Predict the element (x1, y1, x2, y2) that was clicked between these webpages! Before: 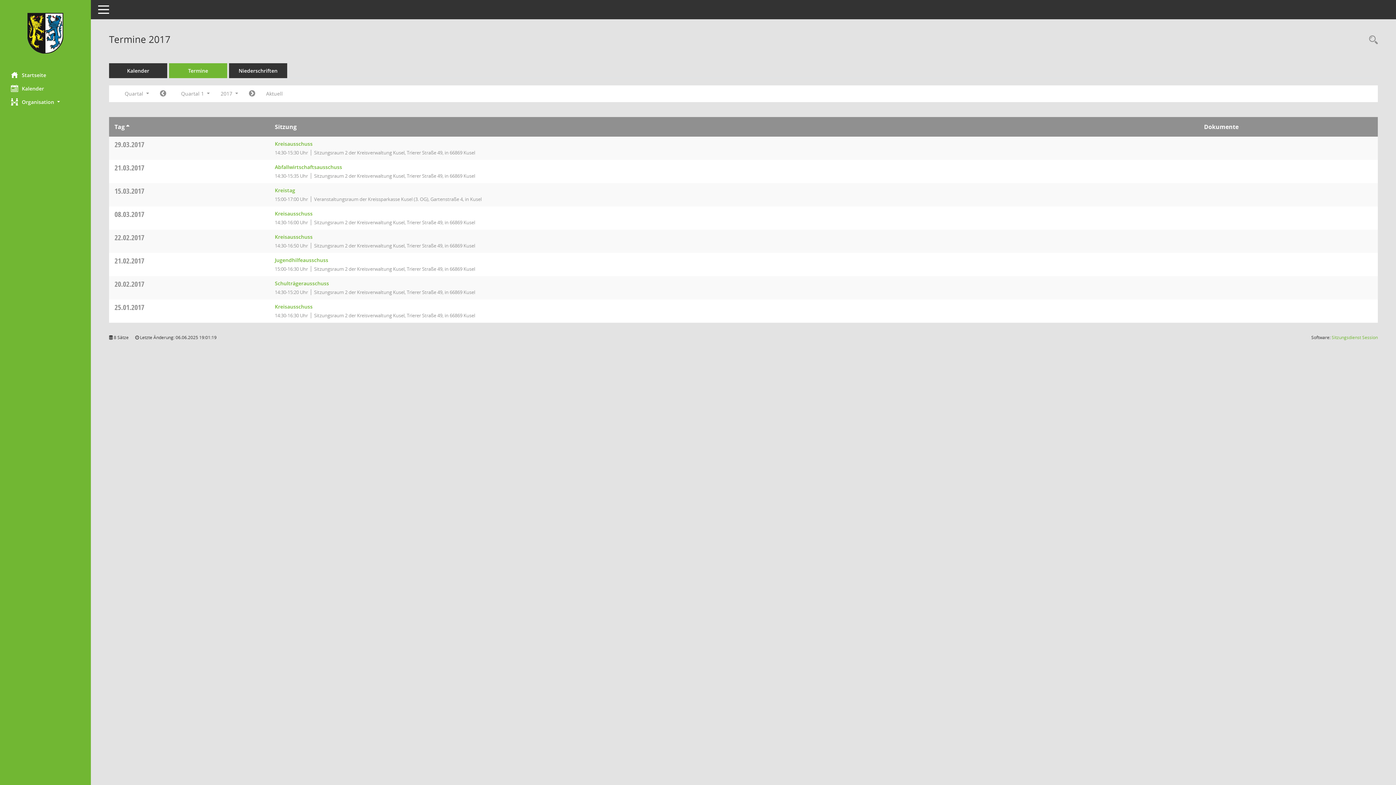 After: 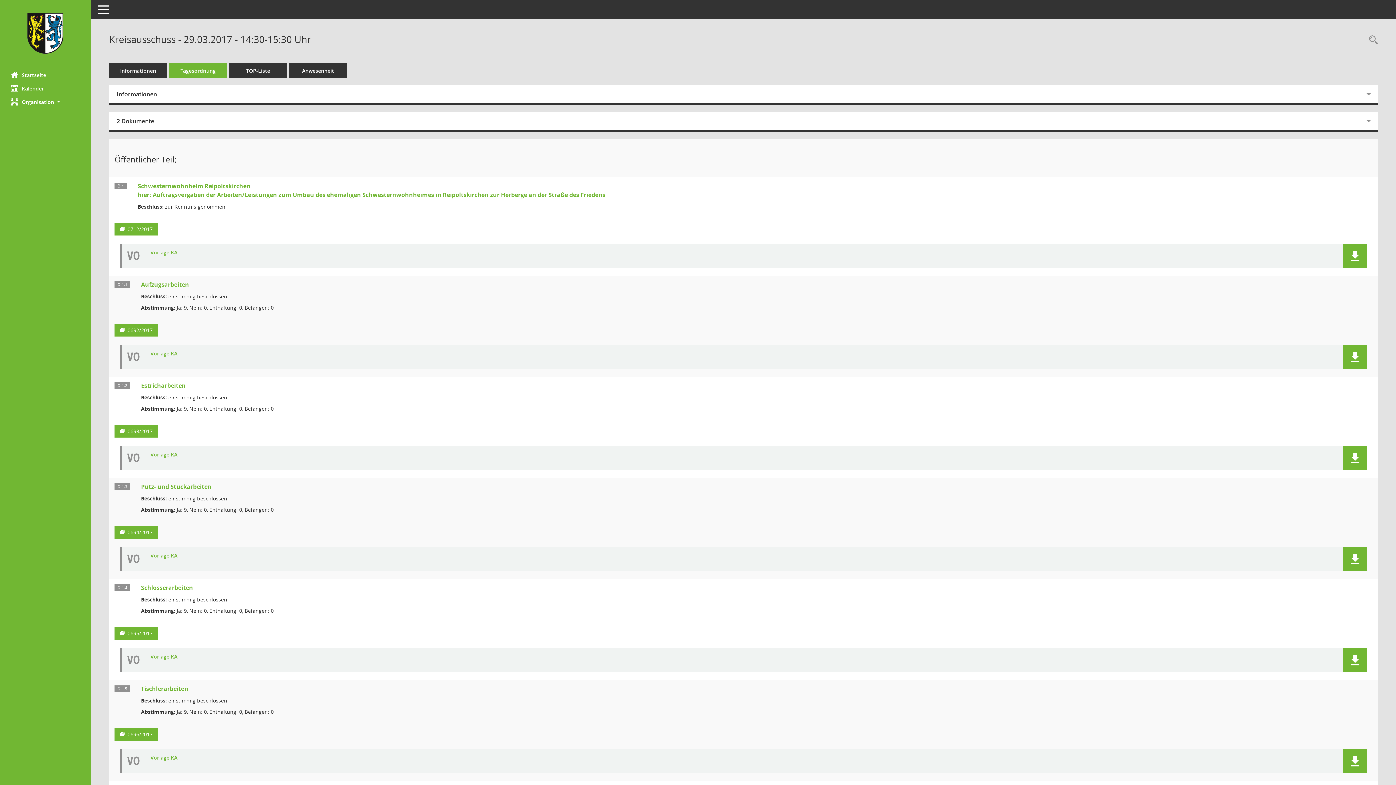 Action: bbox: (274, 140, 312, 147) label: Details anzeigen: Kreisausschuss 29.03.2017